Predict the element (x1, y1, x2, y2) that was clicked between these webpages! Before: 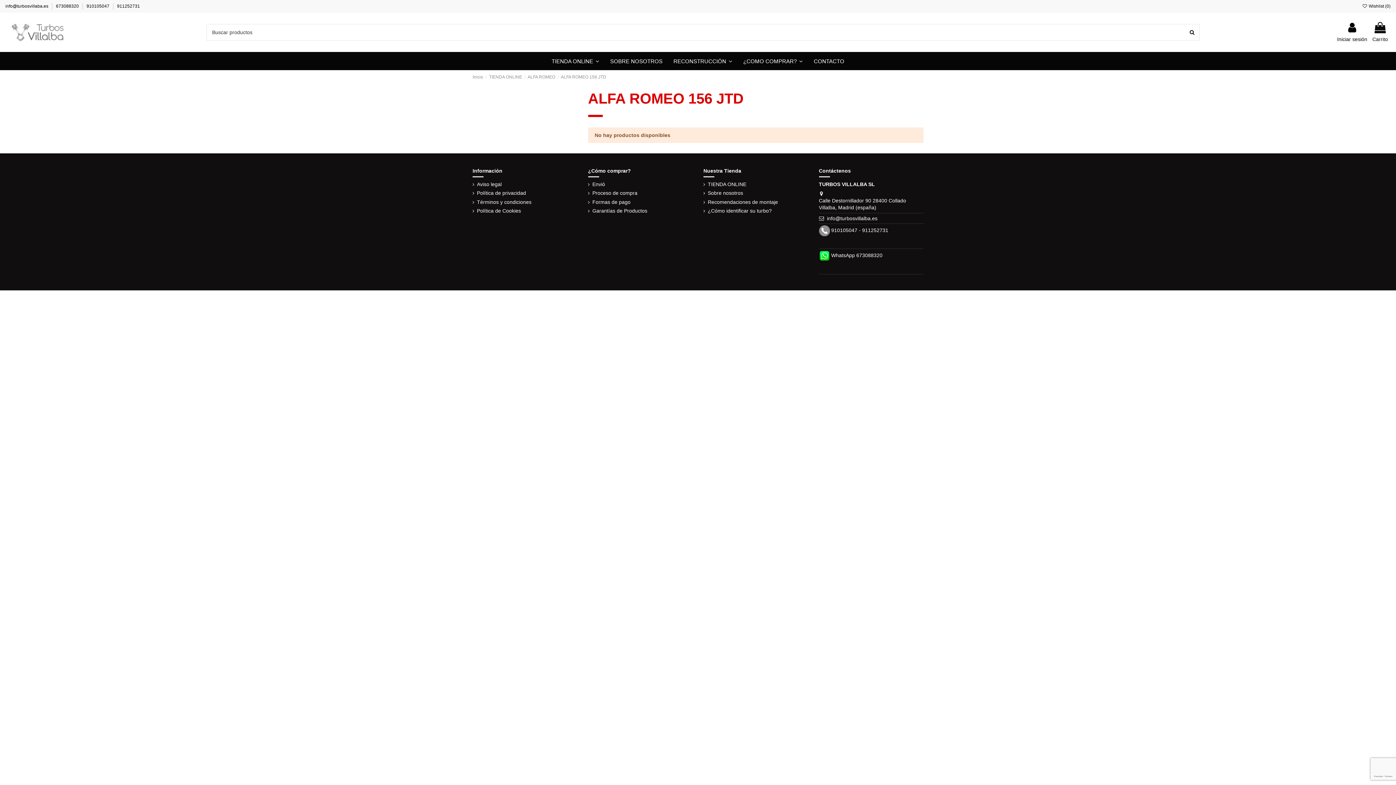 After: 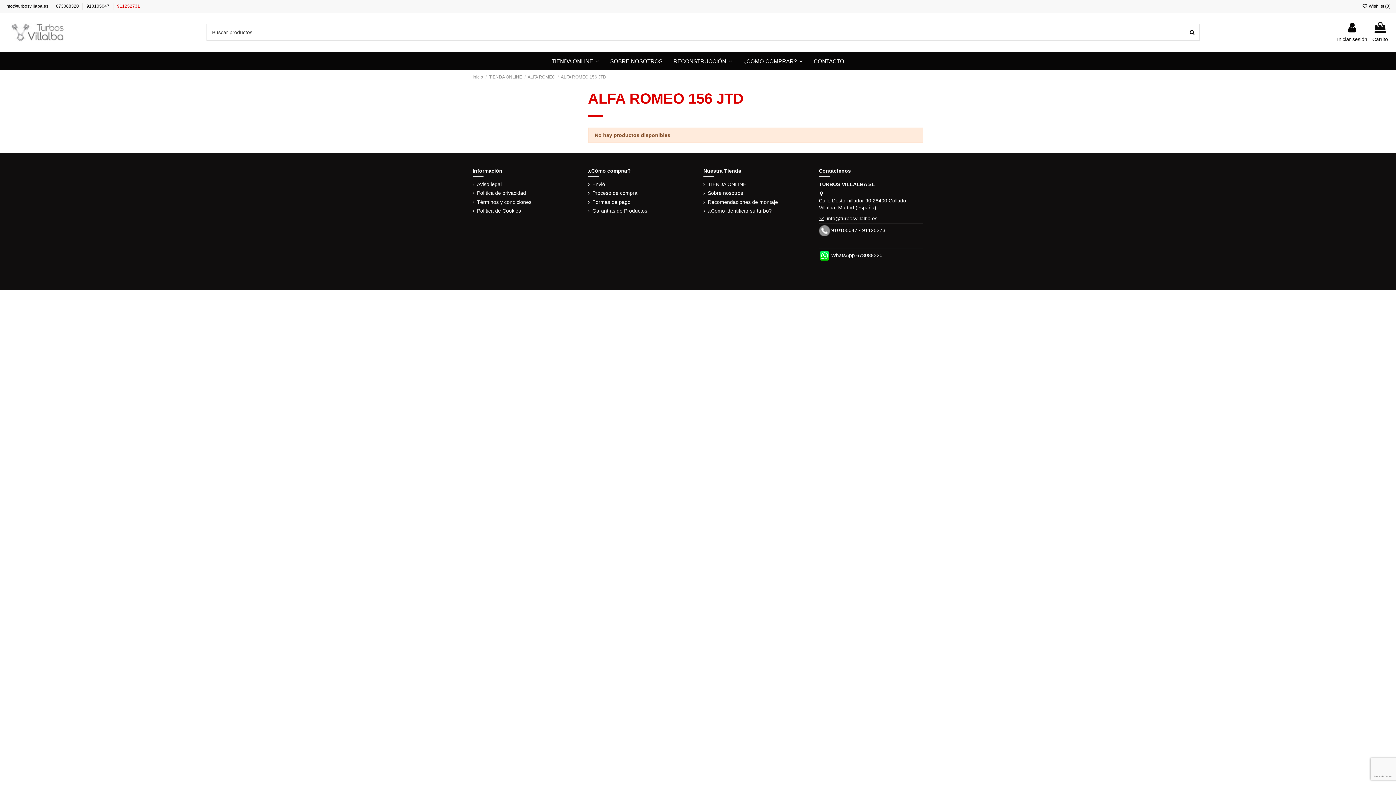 Action: bbox: (117, 3, 140, 8) label: 911252731